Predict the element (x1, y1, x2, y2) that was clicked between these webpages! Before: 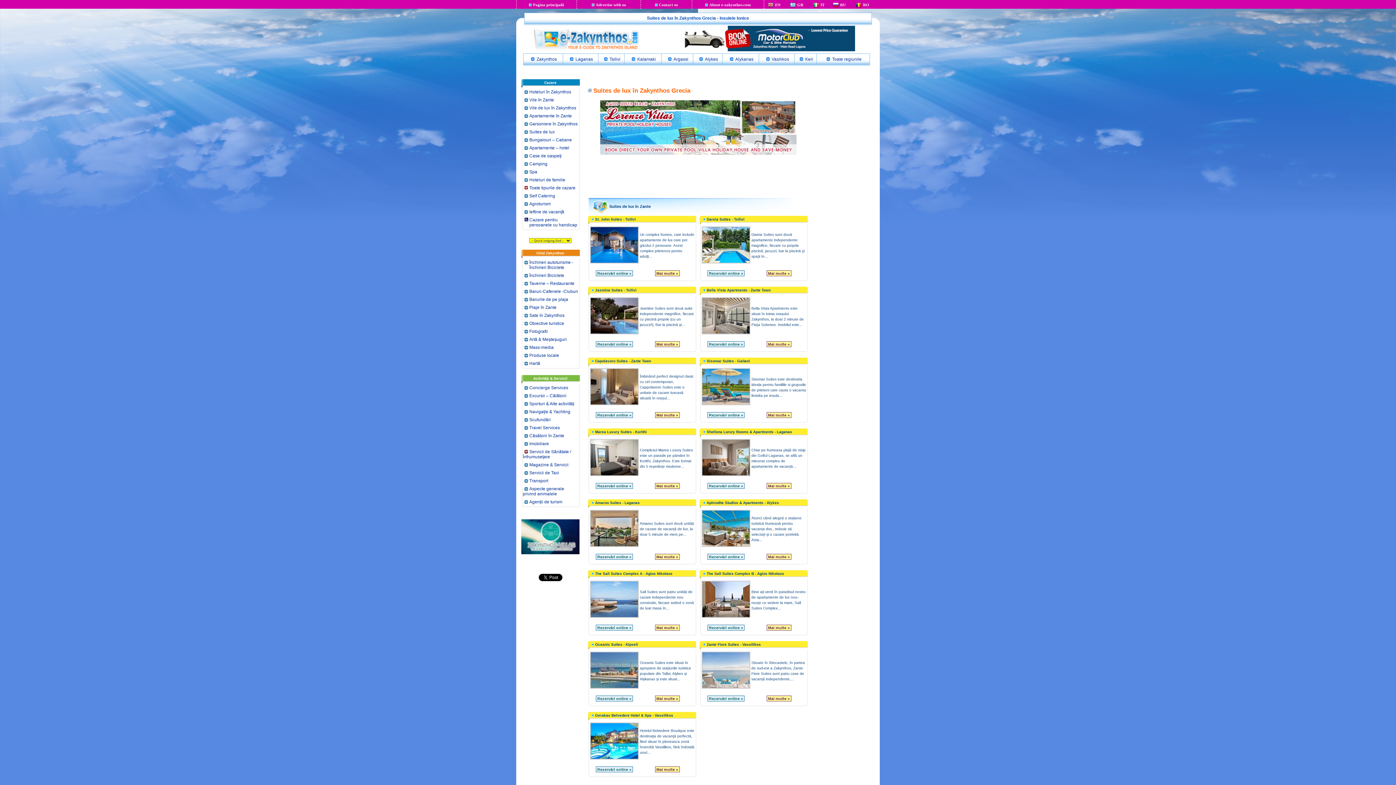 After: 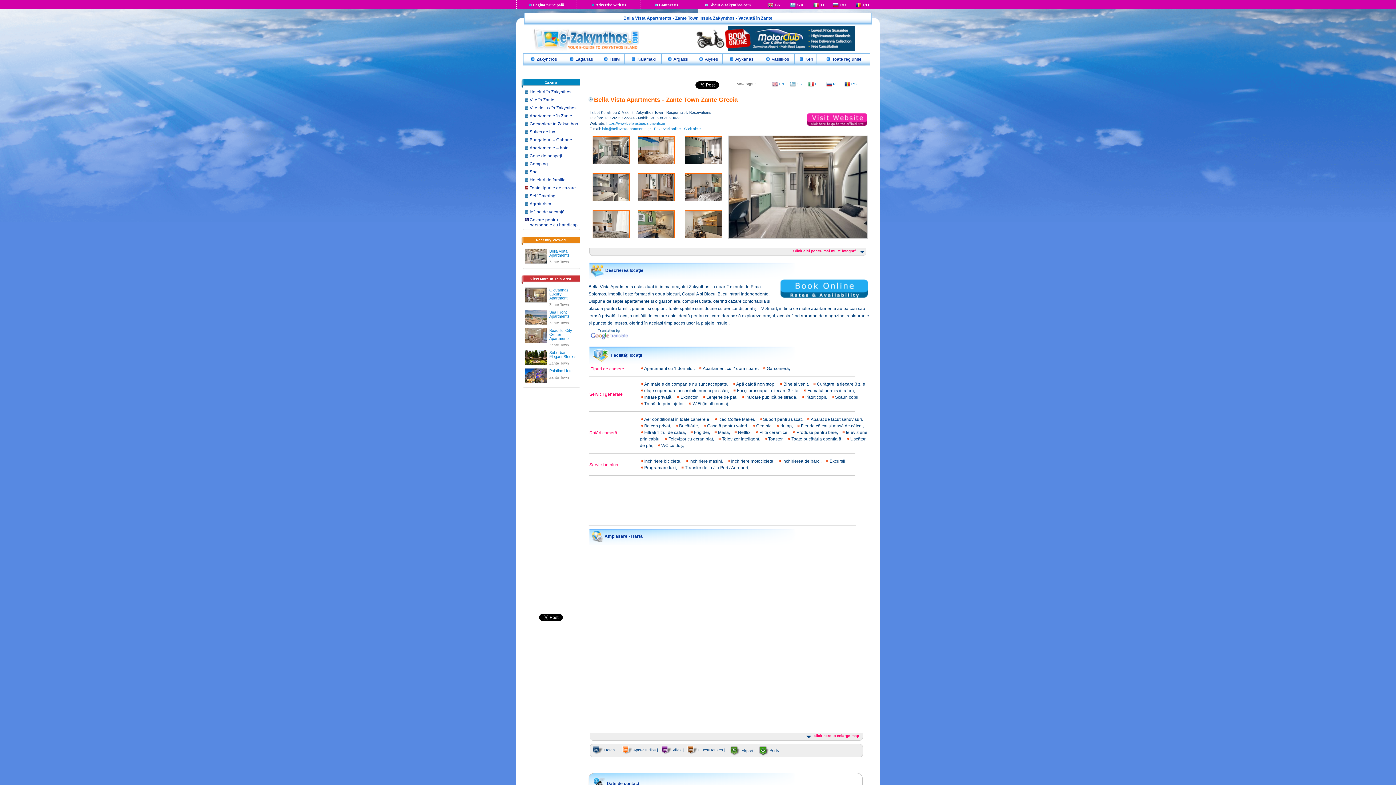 Action: bbox: (706, 288, 770, 292) label: Bella Vista Apartments - Zante Town